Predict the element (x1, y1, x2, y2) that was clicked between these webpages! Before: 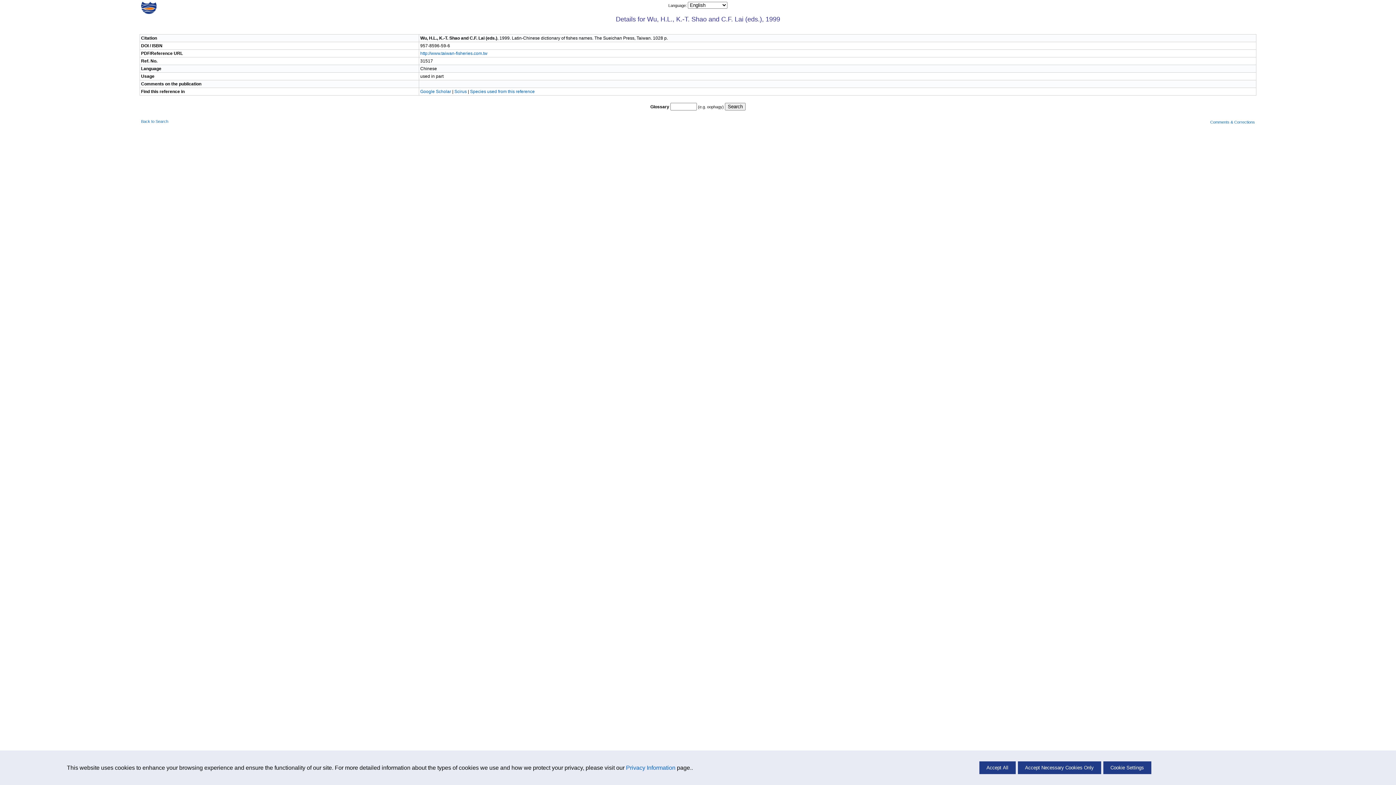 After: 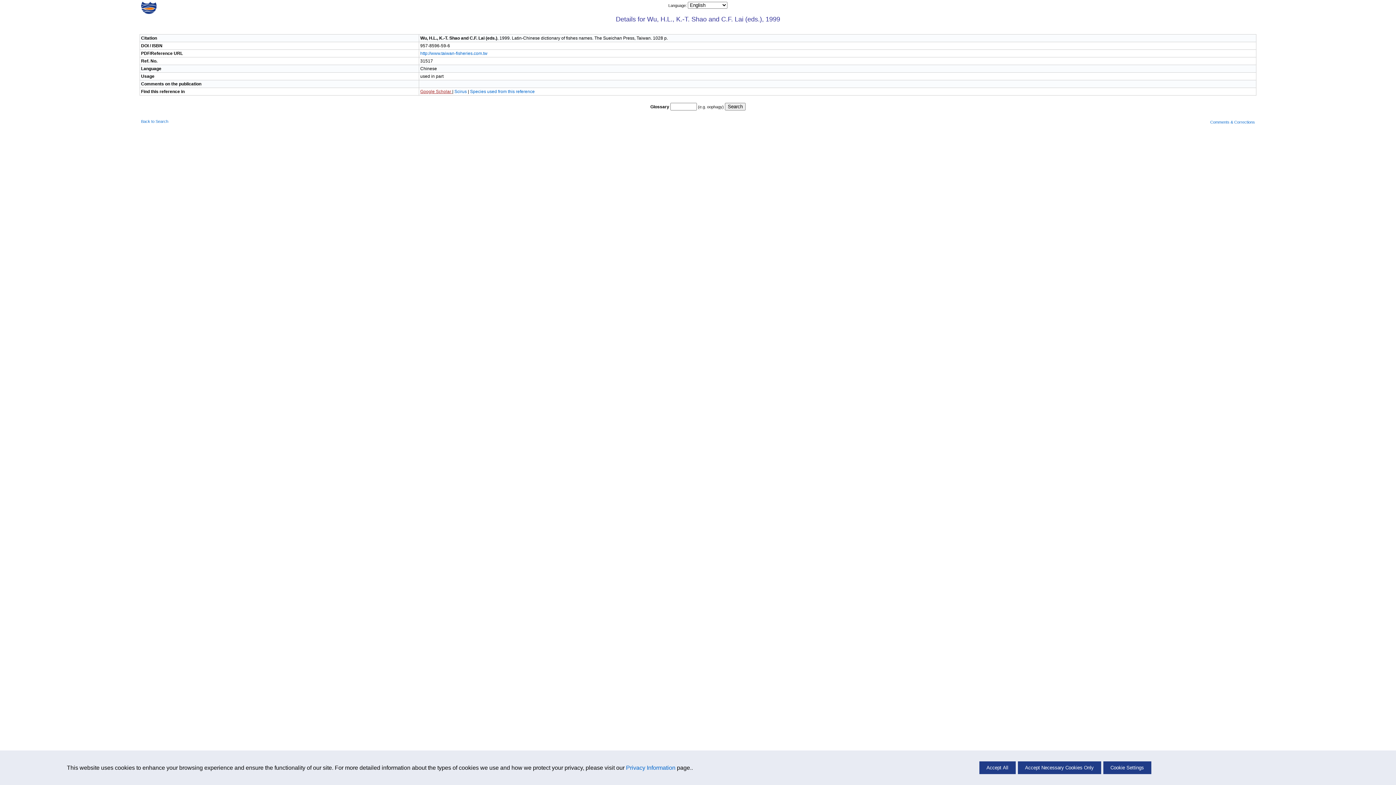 Action: bbox: (420, 89, 452, 94) label: Google Scholar 